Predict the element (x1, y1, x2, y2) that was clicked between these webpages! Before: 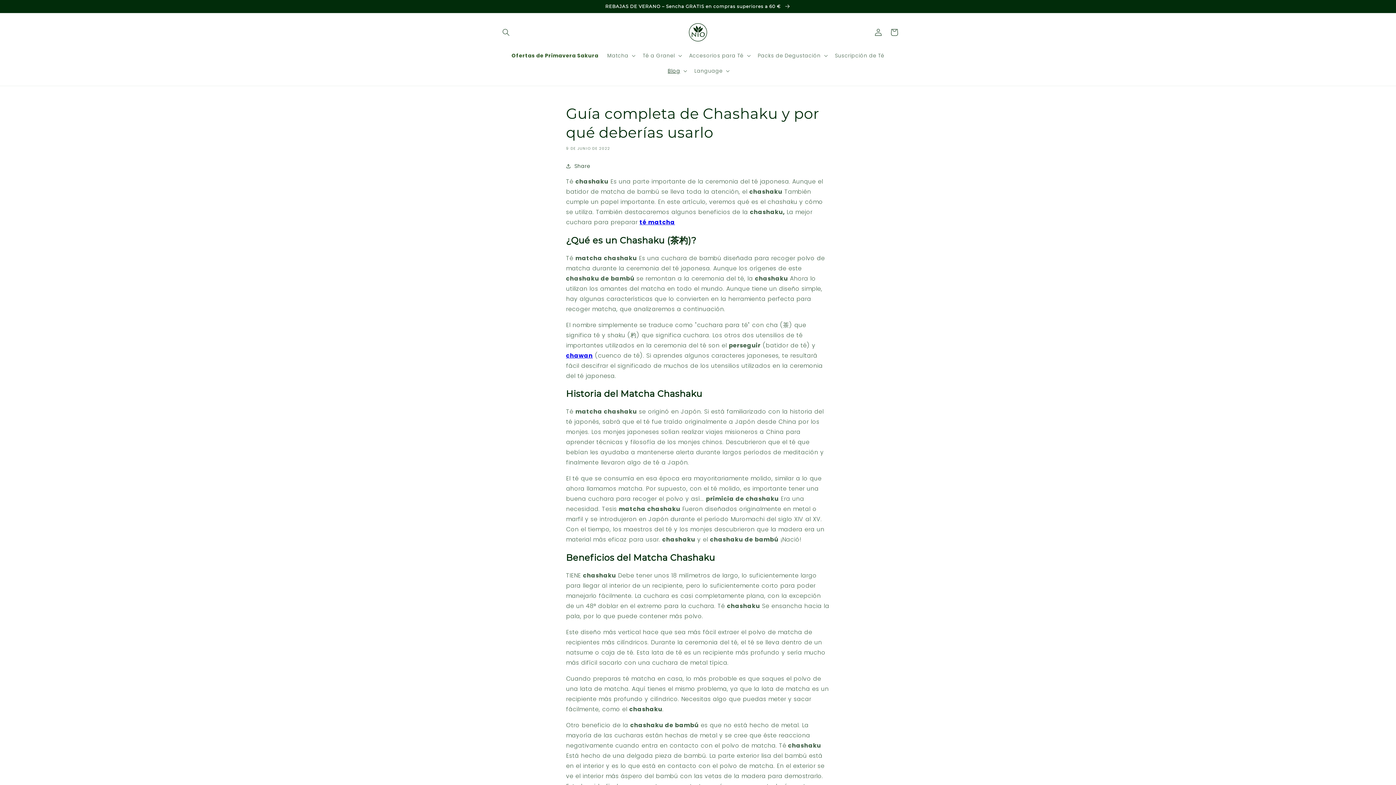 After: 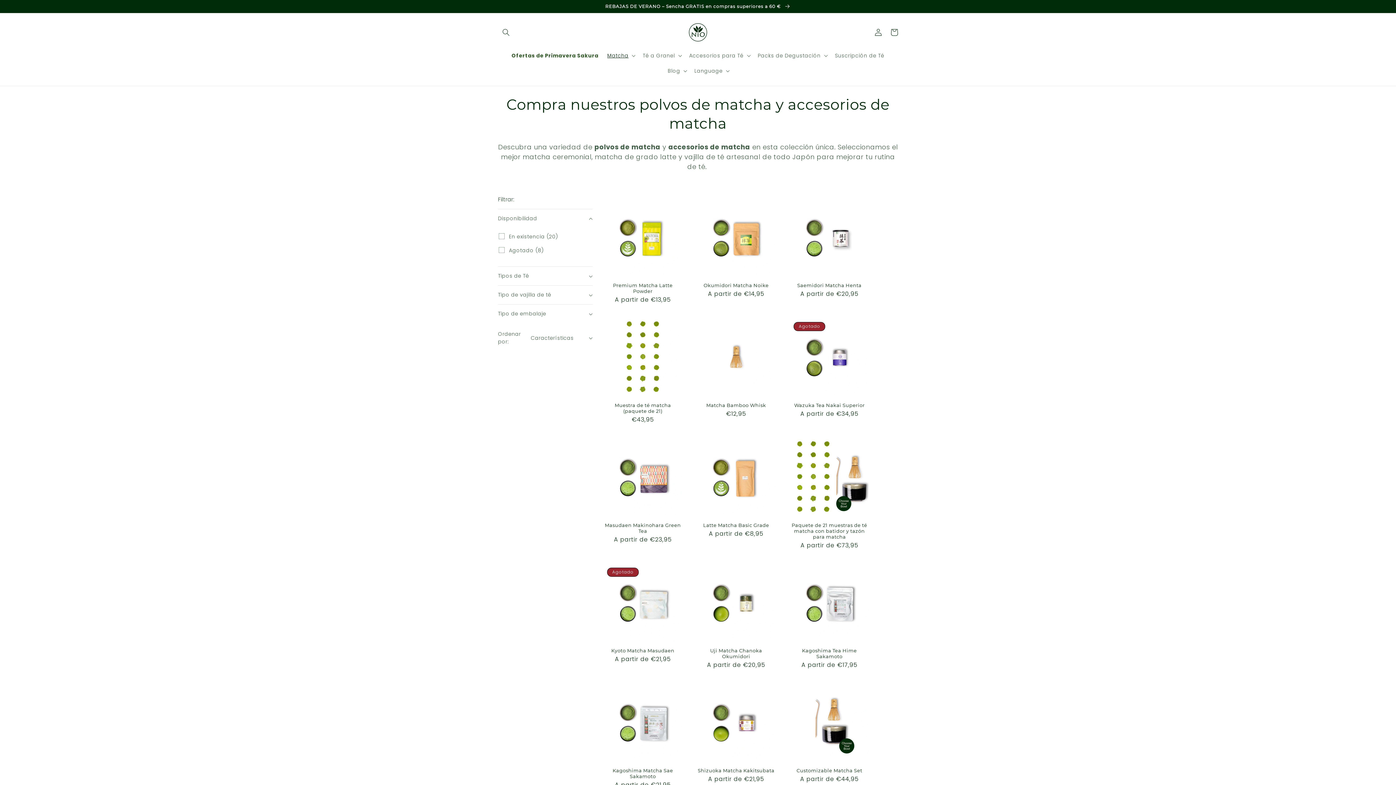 Action: bbox: (639, 218, 675, 226) label: té matcha